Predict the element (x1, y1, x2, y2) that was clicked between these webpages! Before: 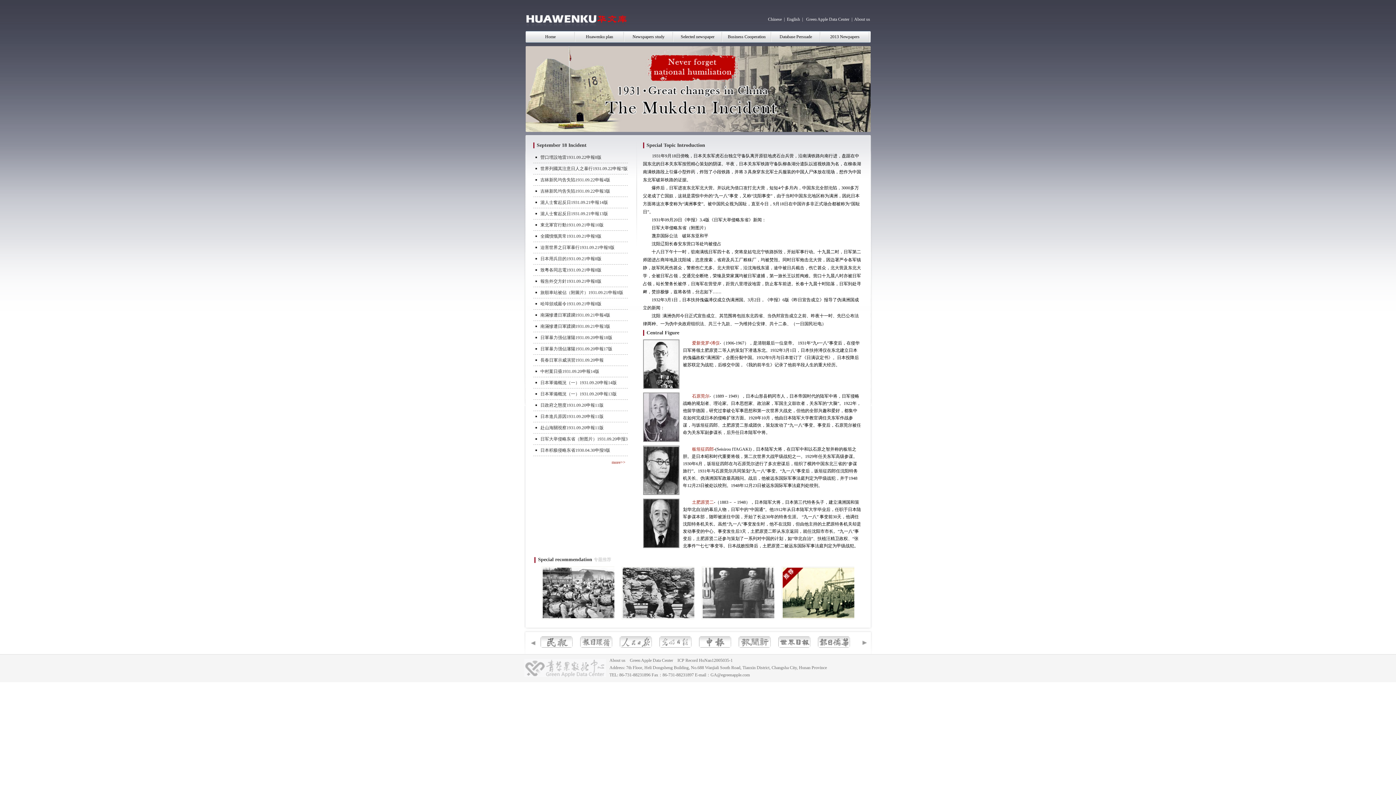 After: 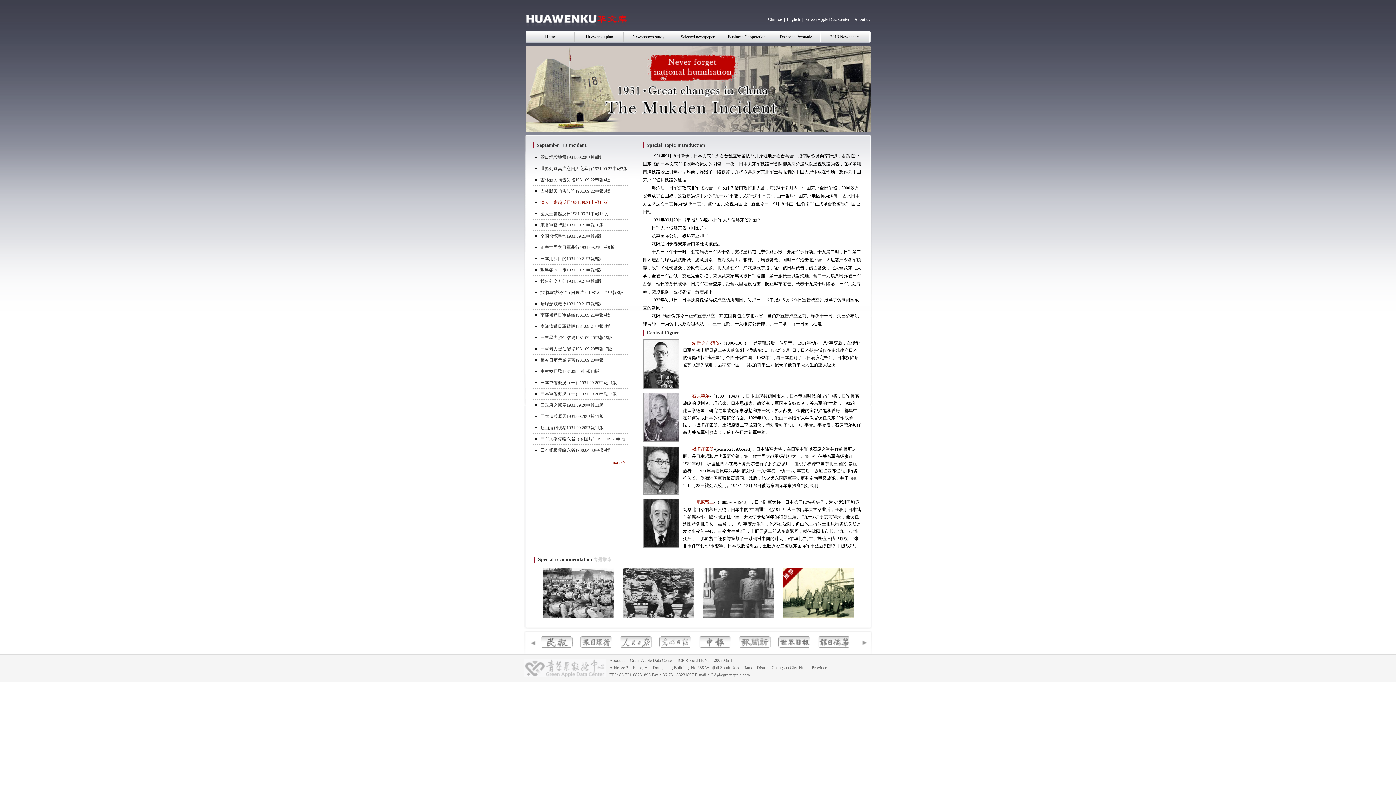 Action: bbox: (540, 200, 608, 205) label: 滬人士奮起反日1931.09.21申報14版